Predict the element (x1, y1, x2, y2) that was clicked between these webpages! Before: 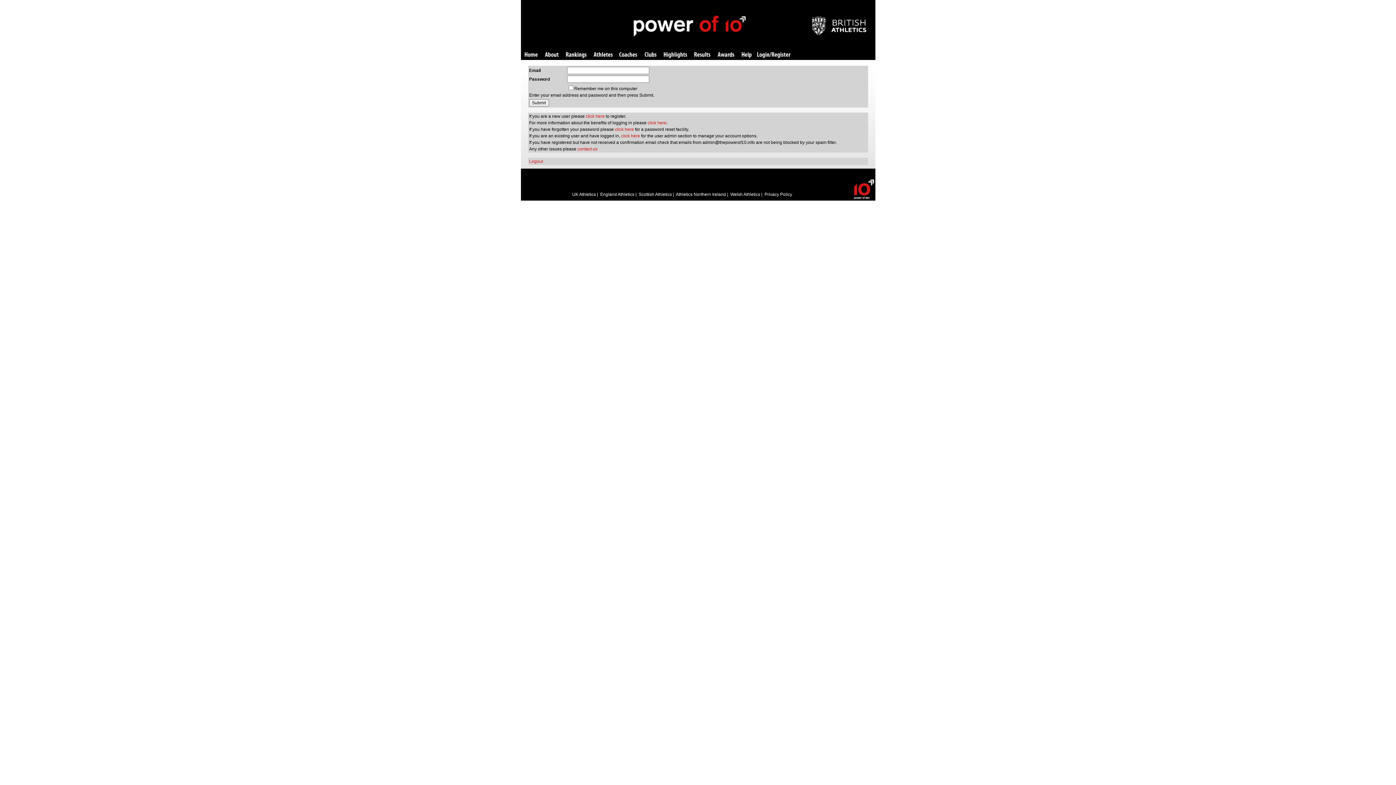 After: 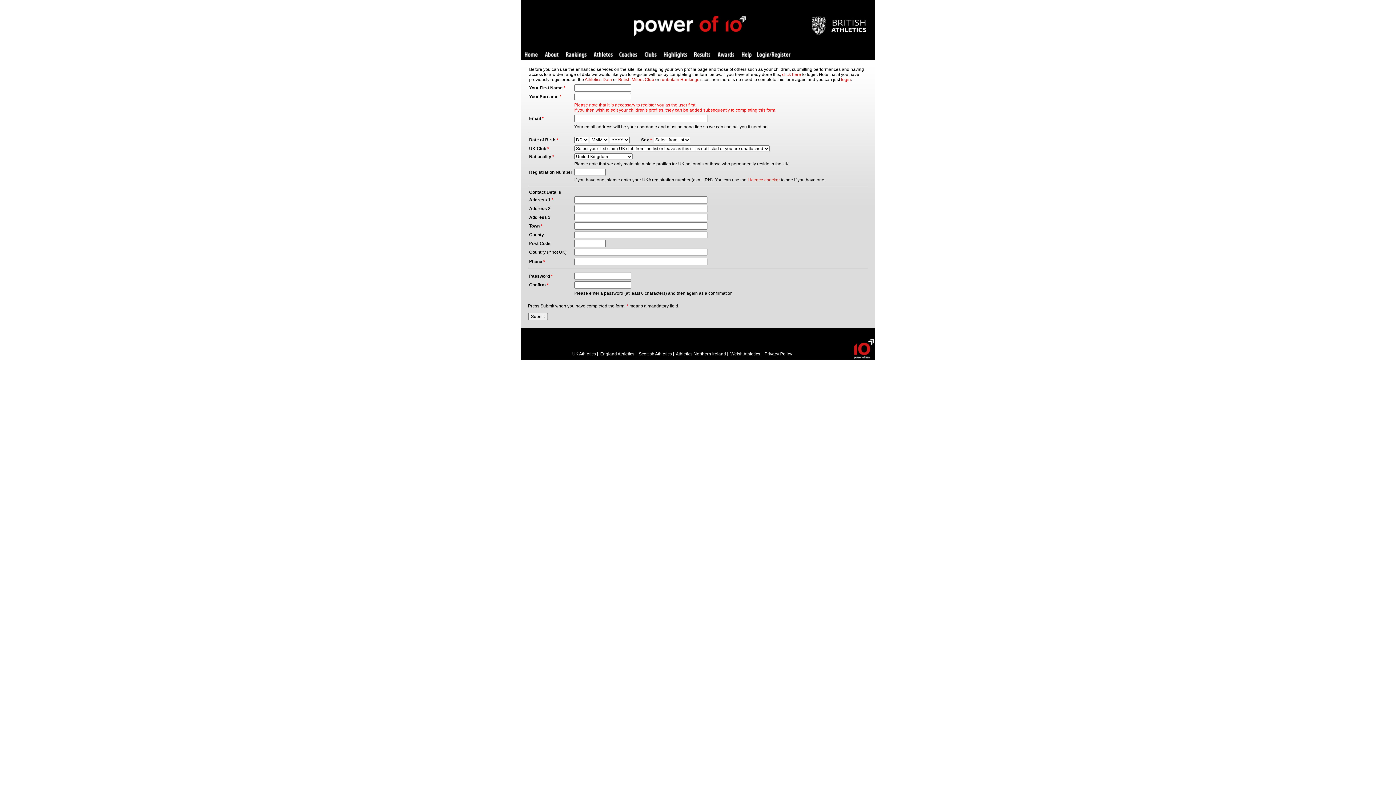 Action: bbox: (586, 113, 604, 118) label: click here